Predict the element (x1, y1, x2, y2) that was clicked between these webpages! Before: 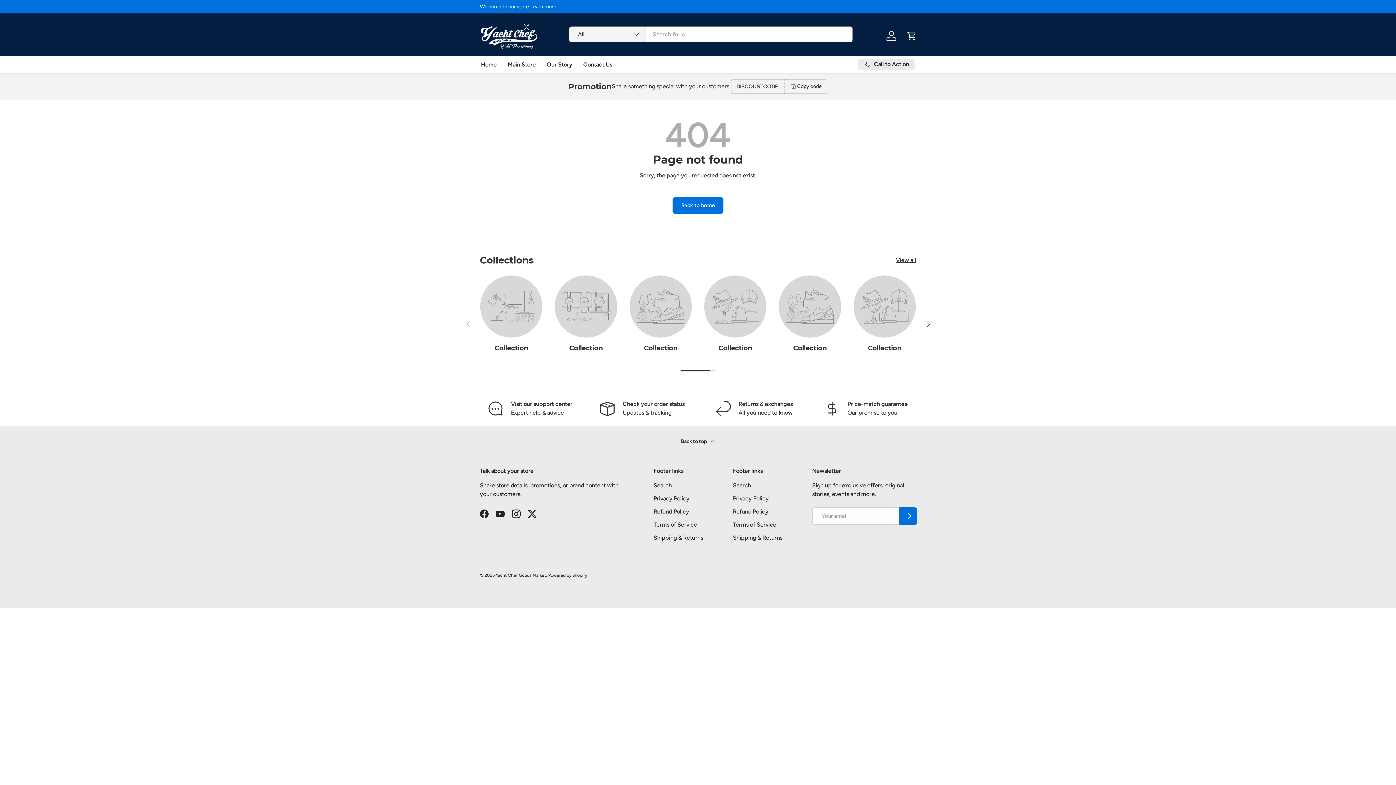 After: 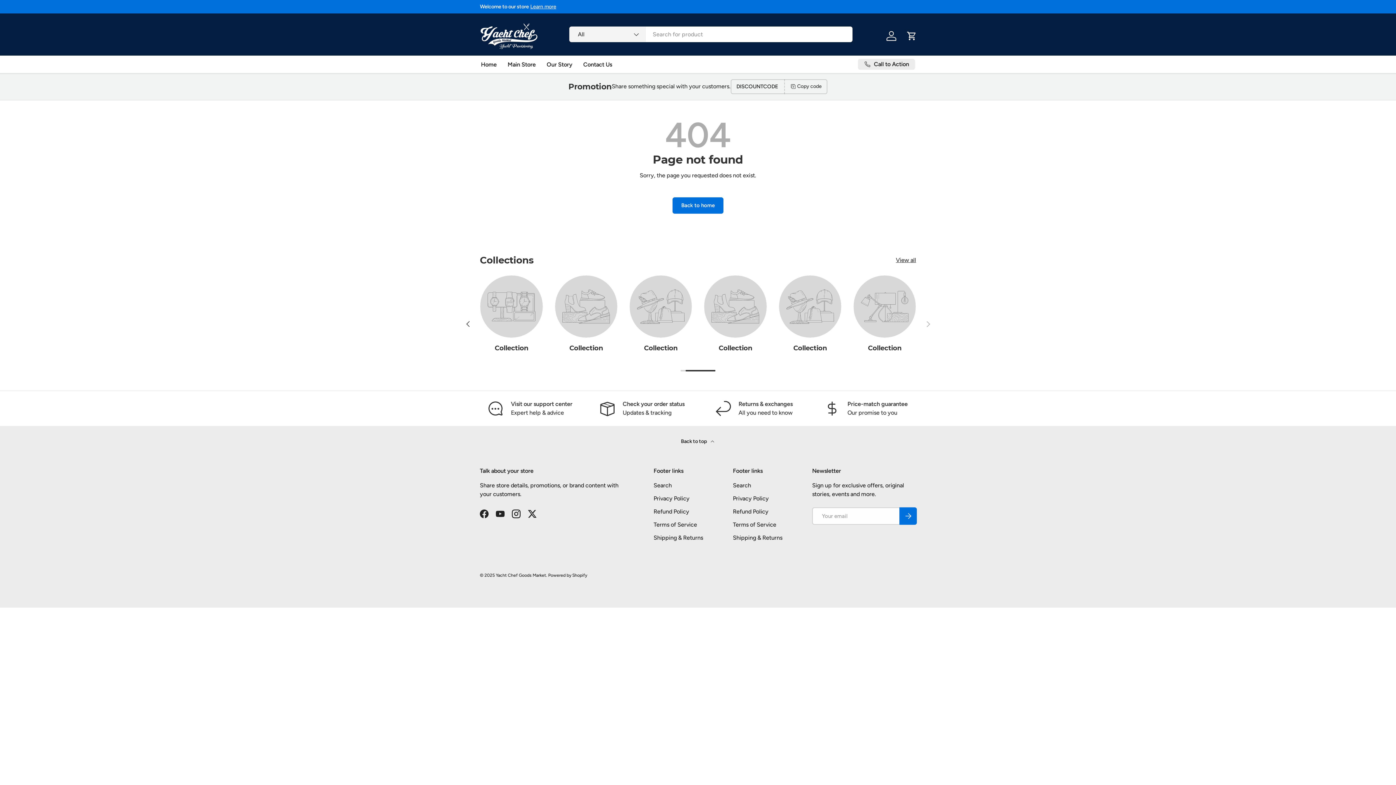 Action: bbox: (916, 320, 939, 328) label: Next